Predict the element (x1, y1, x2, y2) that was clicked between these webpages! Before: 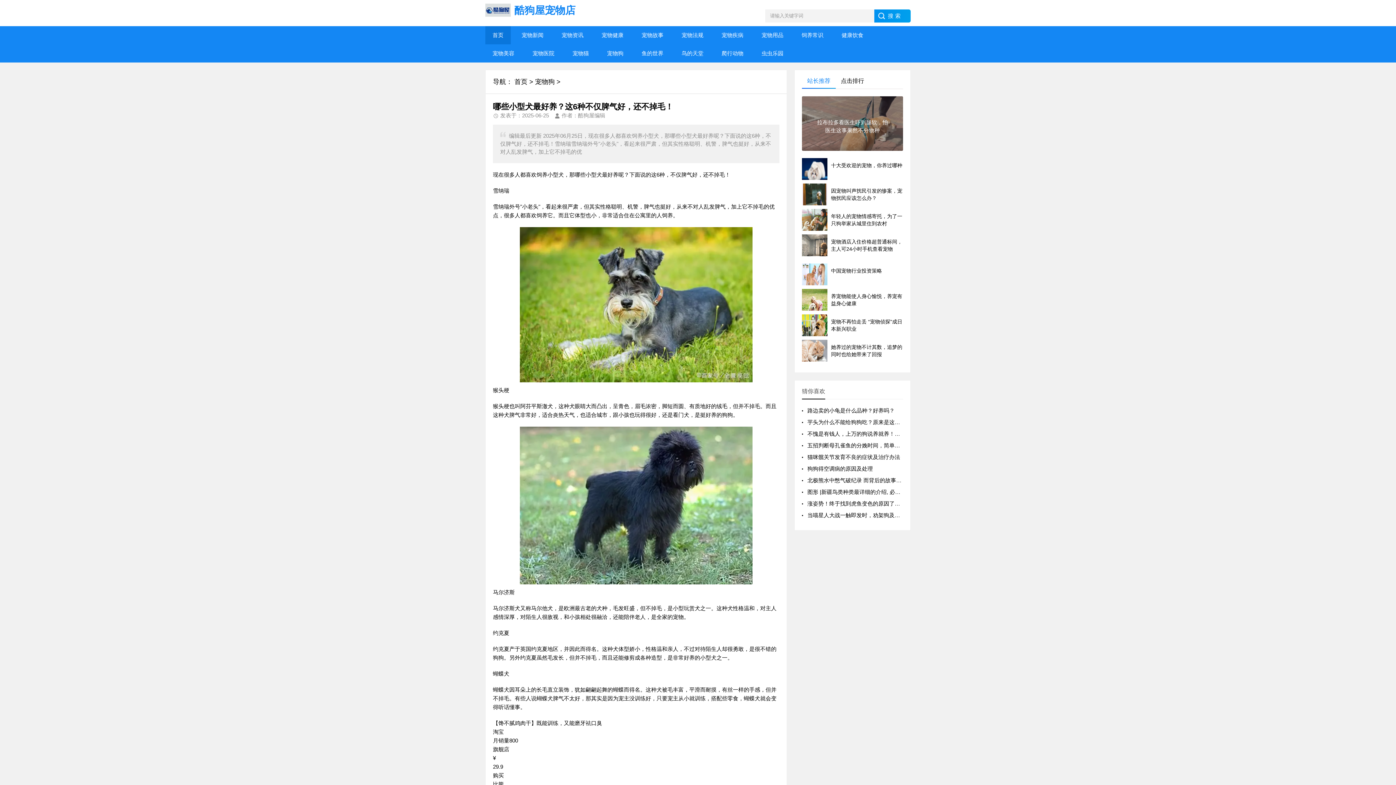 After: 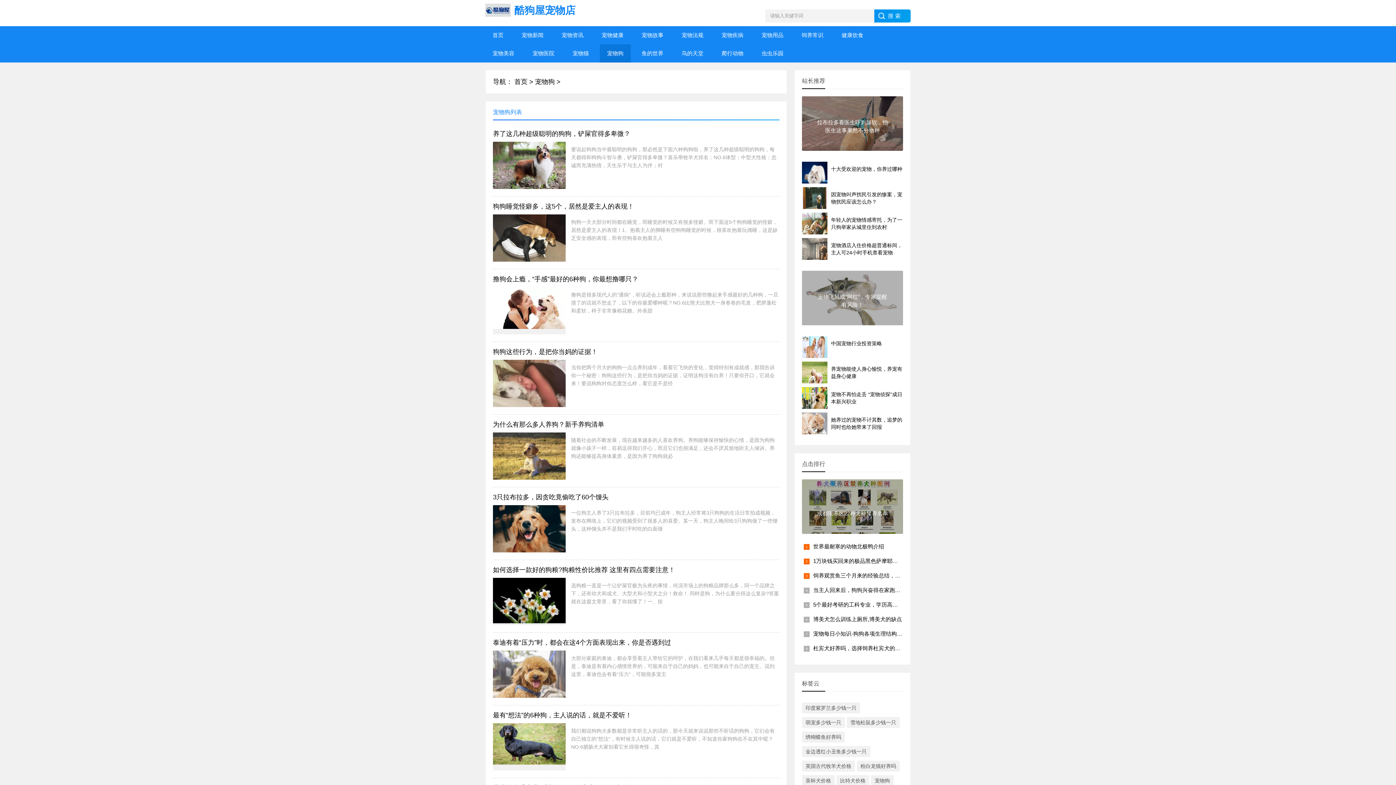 Action: bbox: (600, 44, 630, 62) label: 宠物狗